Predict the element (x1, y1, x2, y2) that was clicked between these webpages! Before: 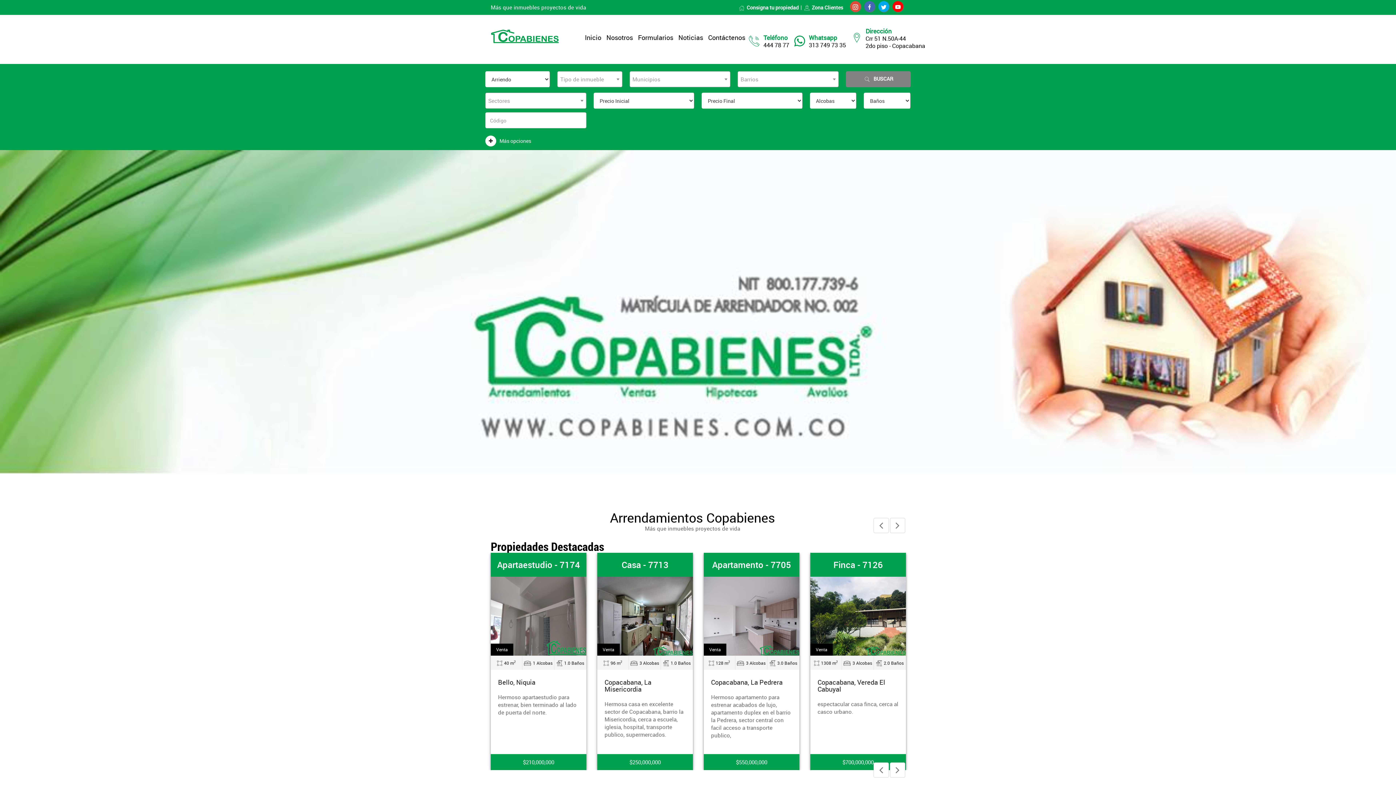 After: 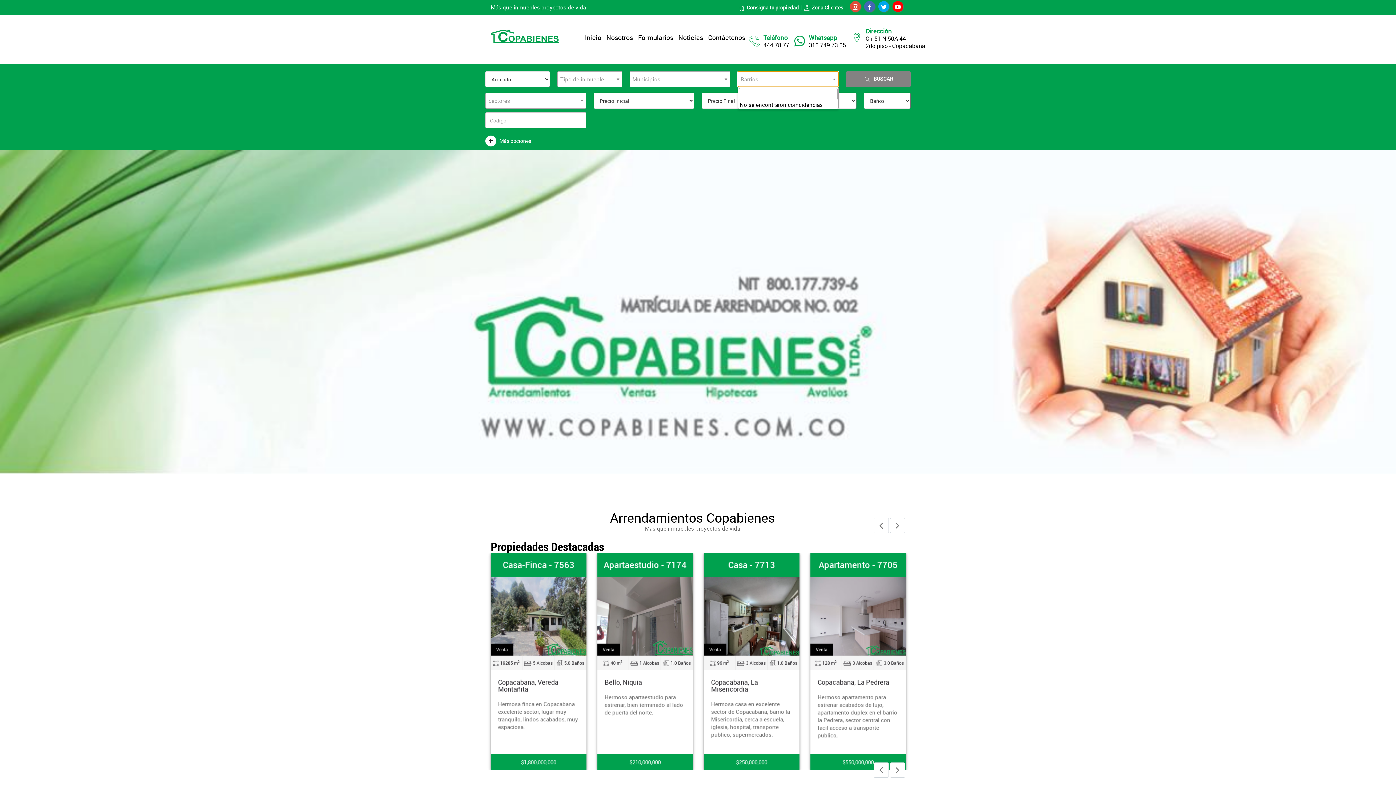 Action: bbox: (737, 71, 838, 87) label: Barrios